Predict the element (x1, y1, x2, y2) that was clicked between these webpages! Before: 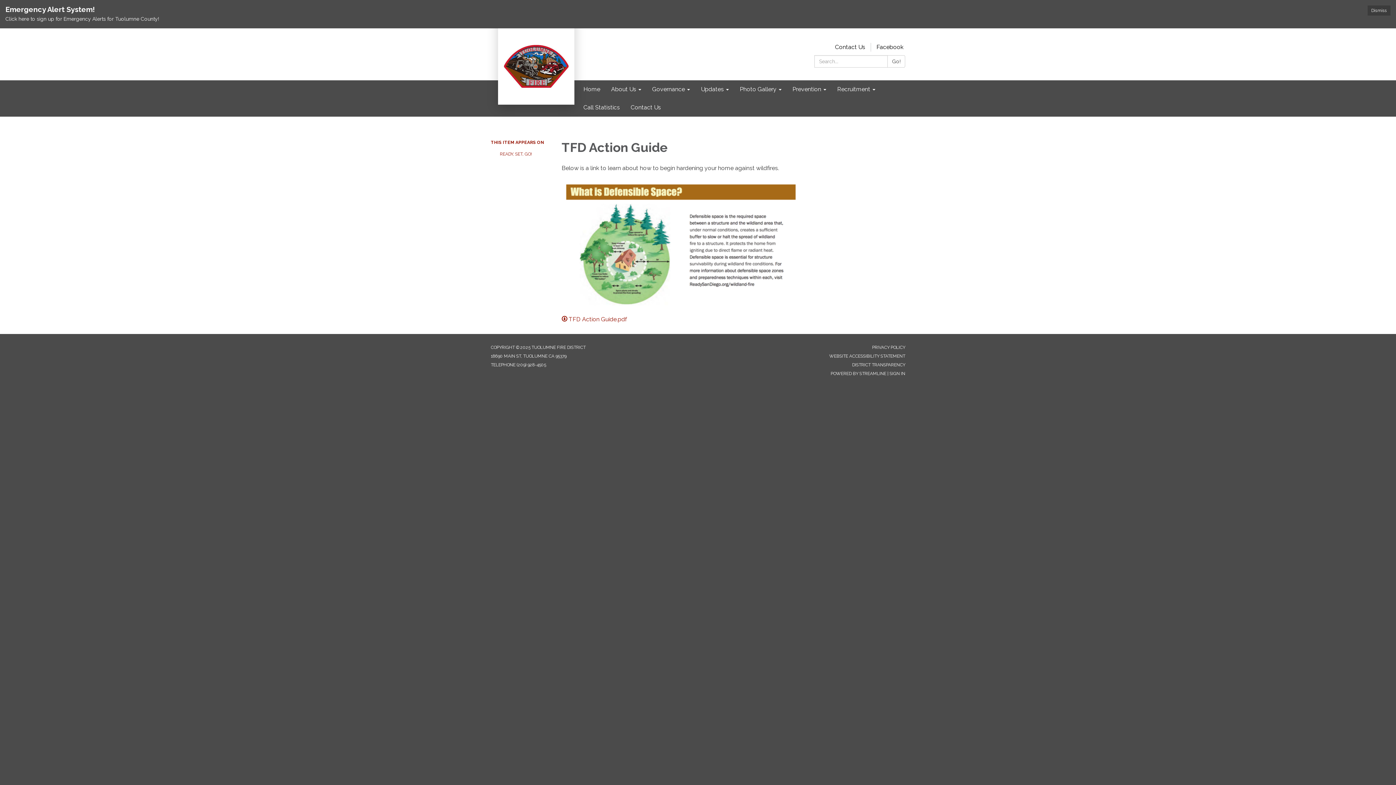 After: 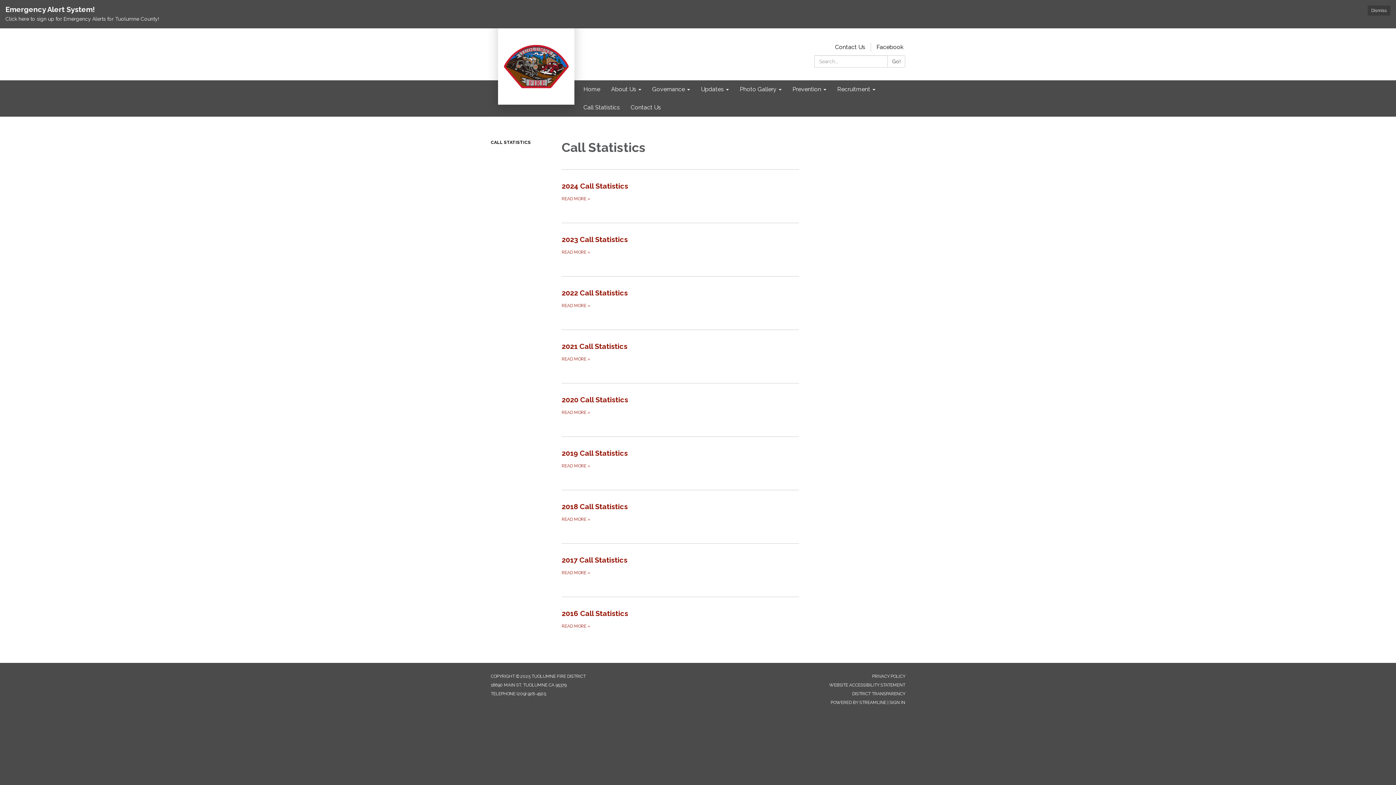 Action: bbox: (578, 98, 625, 116) label: Call Statistics